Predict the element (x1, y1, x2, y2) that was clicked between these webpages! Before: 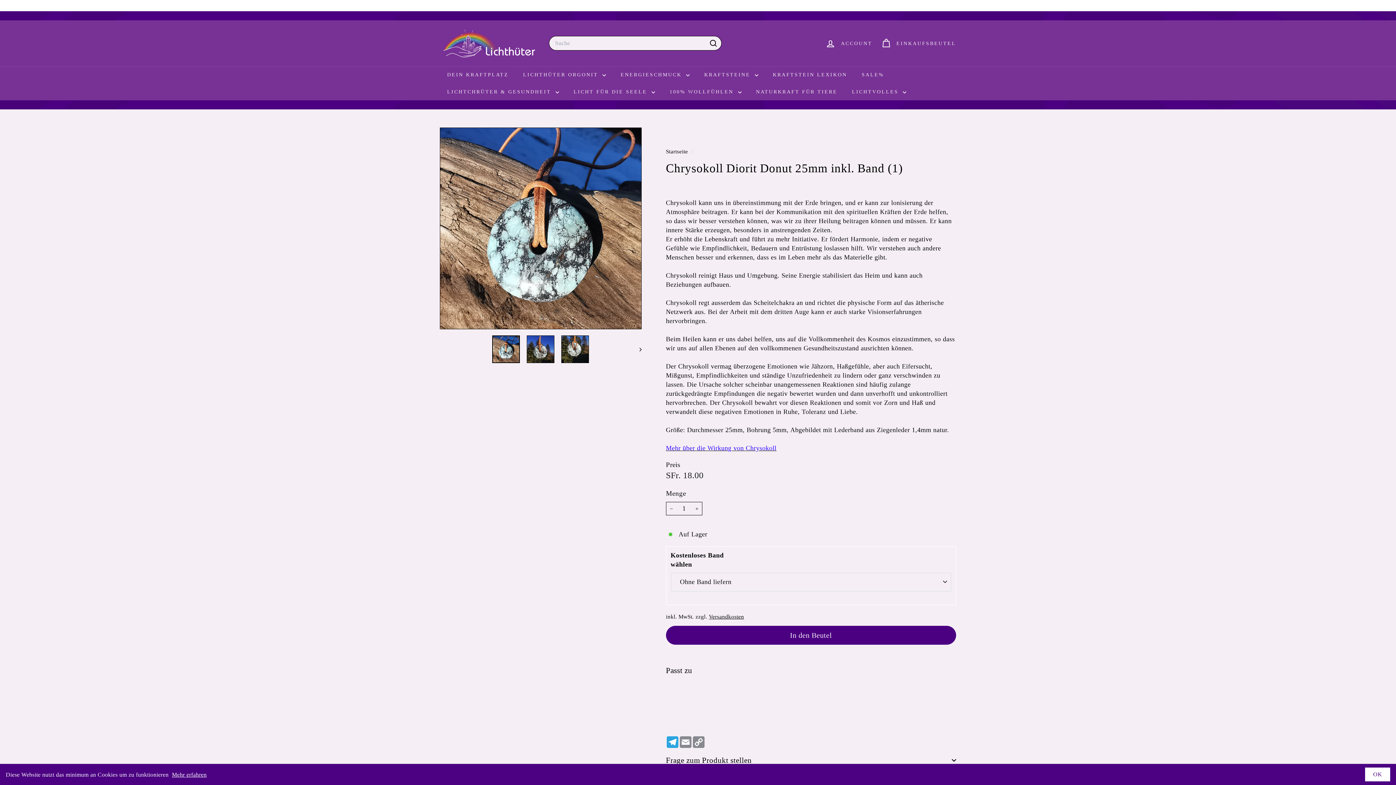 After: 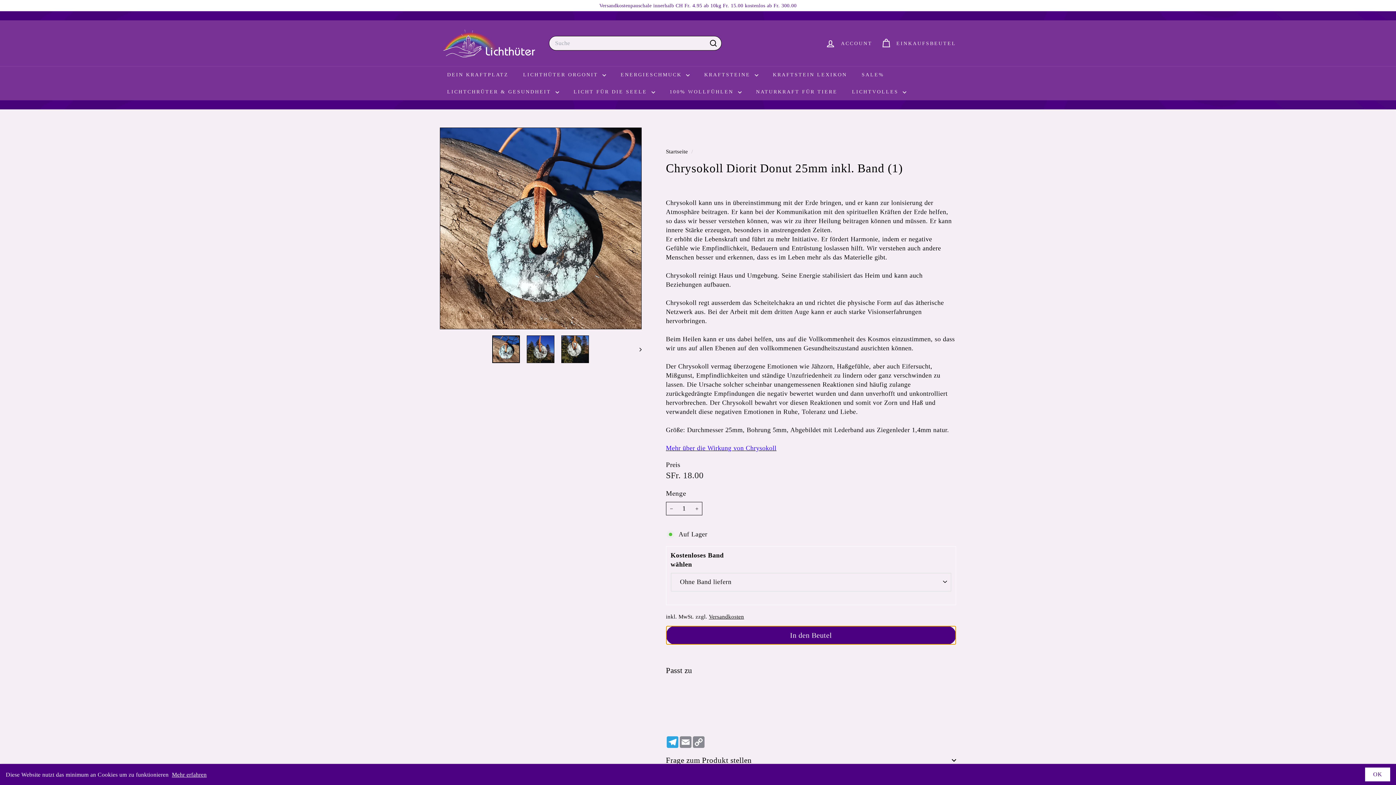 Action: bbox: (666, 626, 956, 644) label: In den Beutel